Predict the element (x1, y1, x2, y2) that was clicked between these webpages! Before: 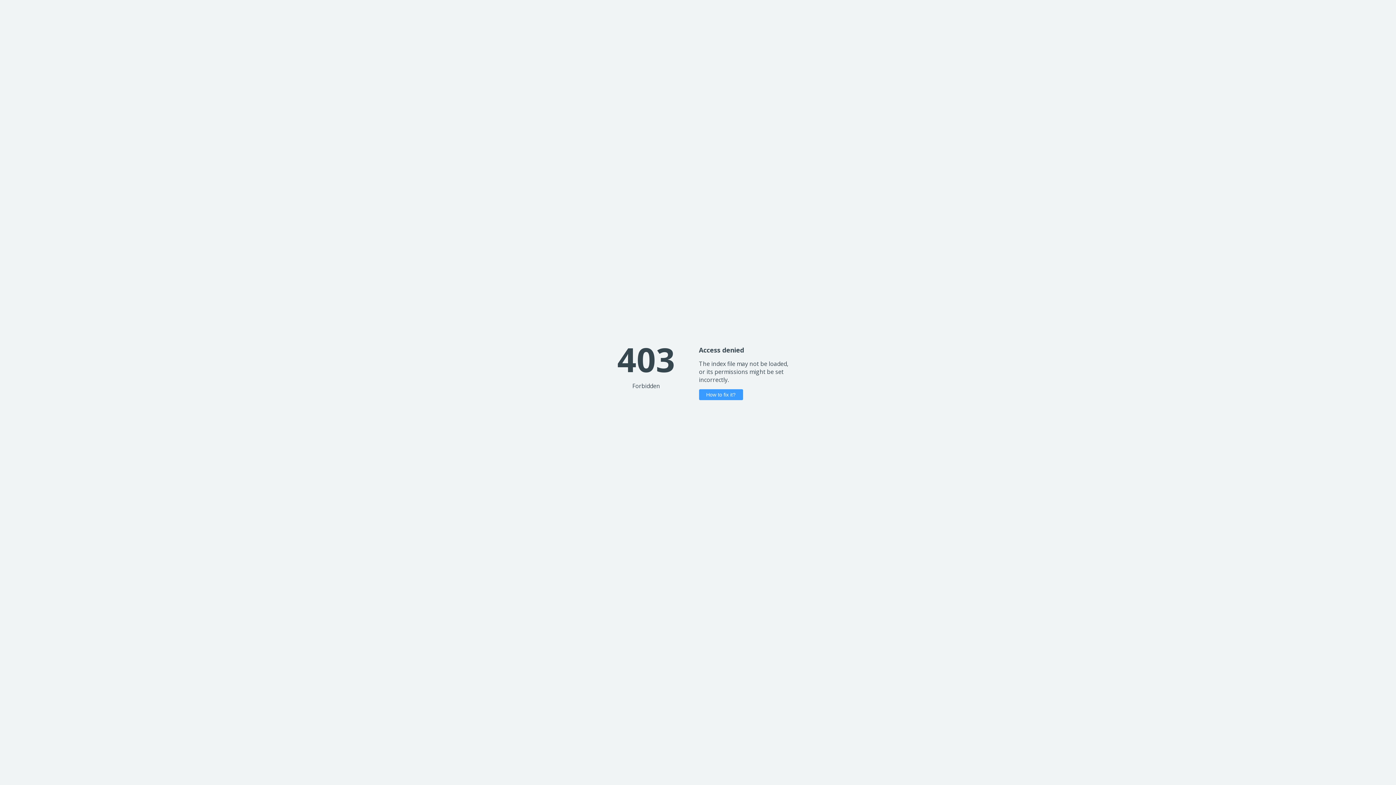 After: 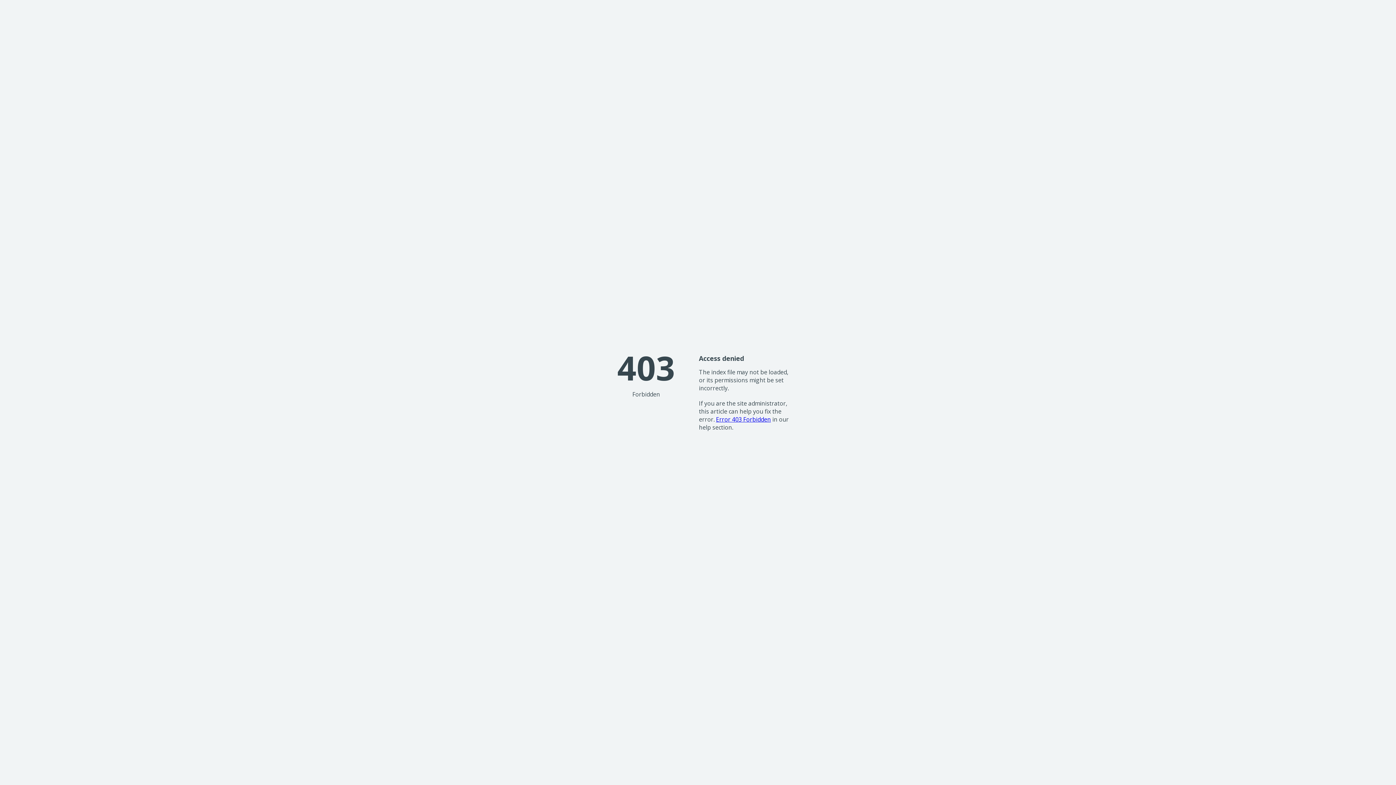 Action: label: How to fix it? bbox: (699, 389, 743, 400)